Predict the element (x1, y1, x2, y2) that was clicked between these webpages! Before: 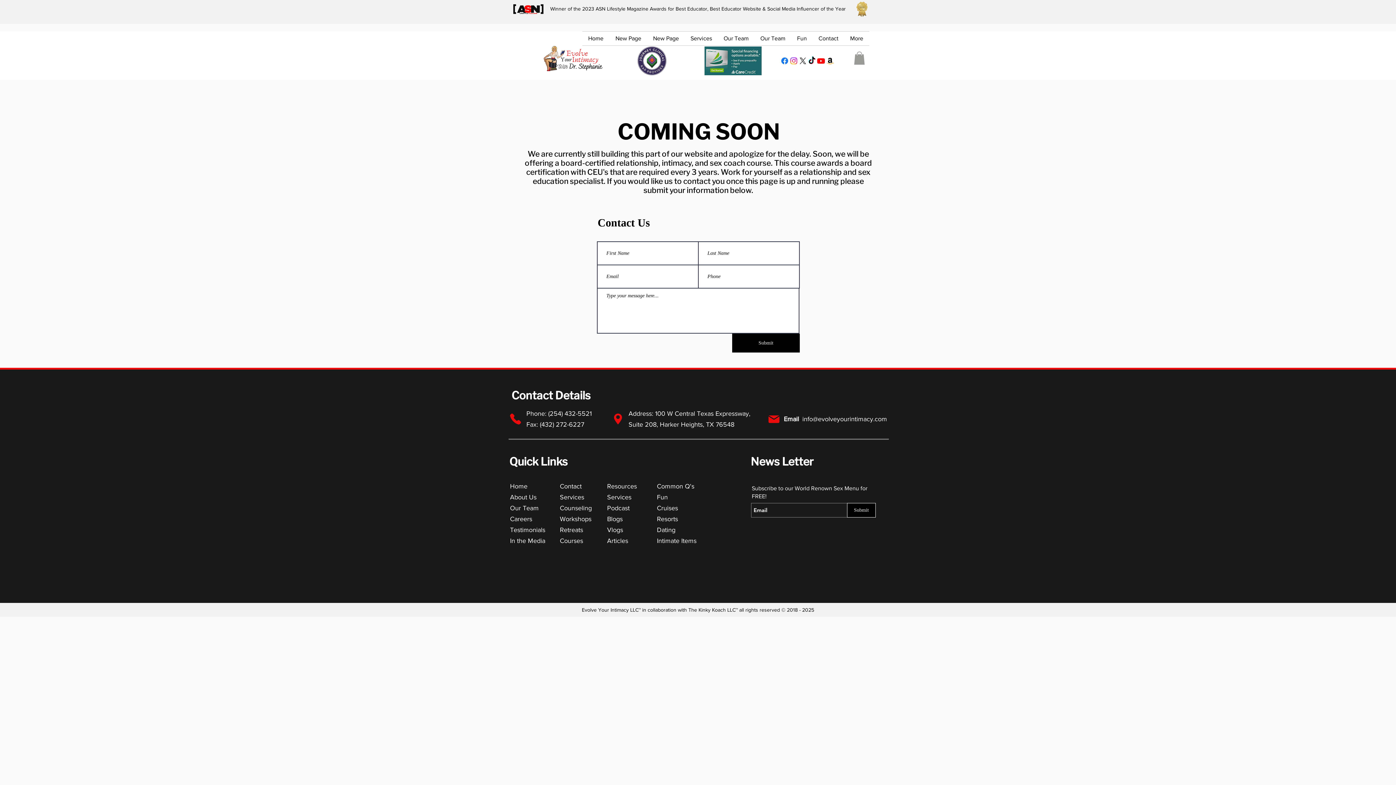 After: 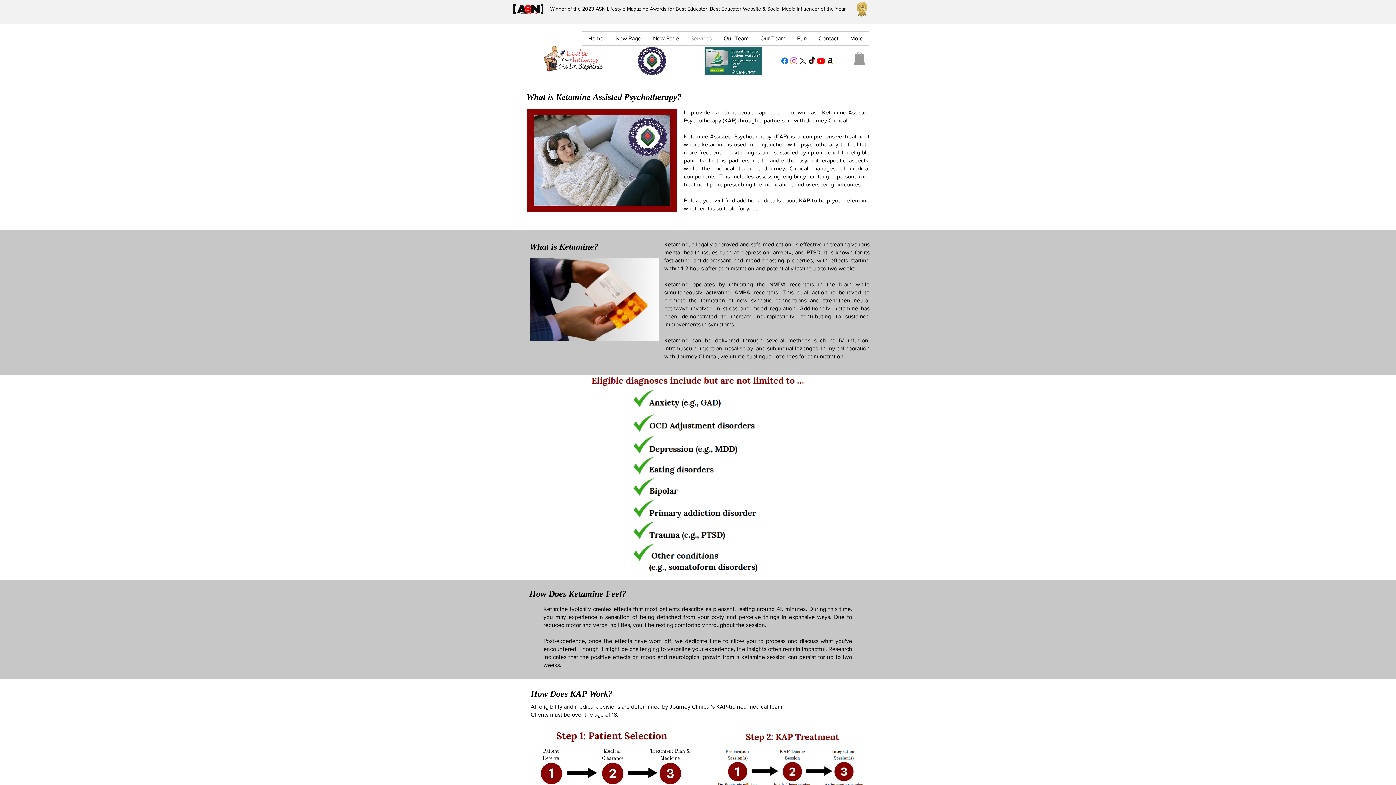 Action: bbox: (637, 46, 666, 75)